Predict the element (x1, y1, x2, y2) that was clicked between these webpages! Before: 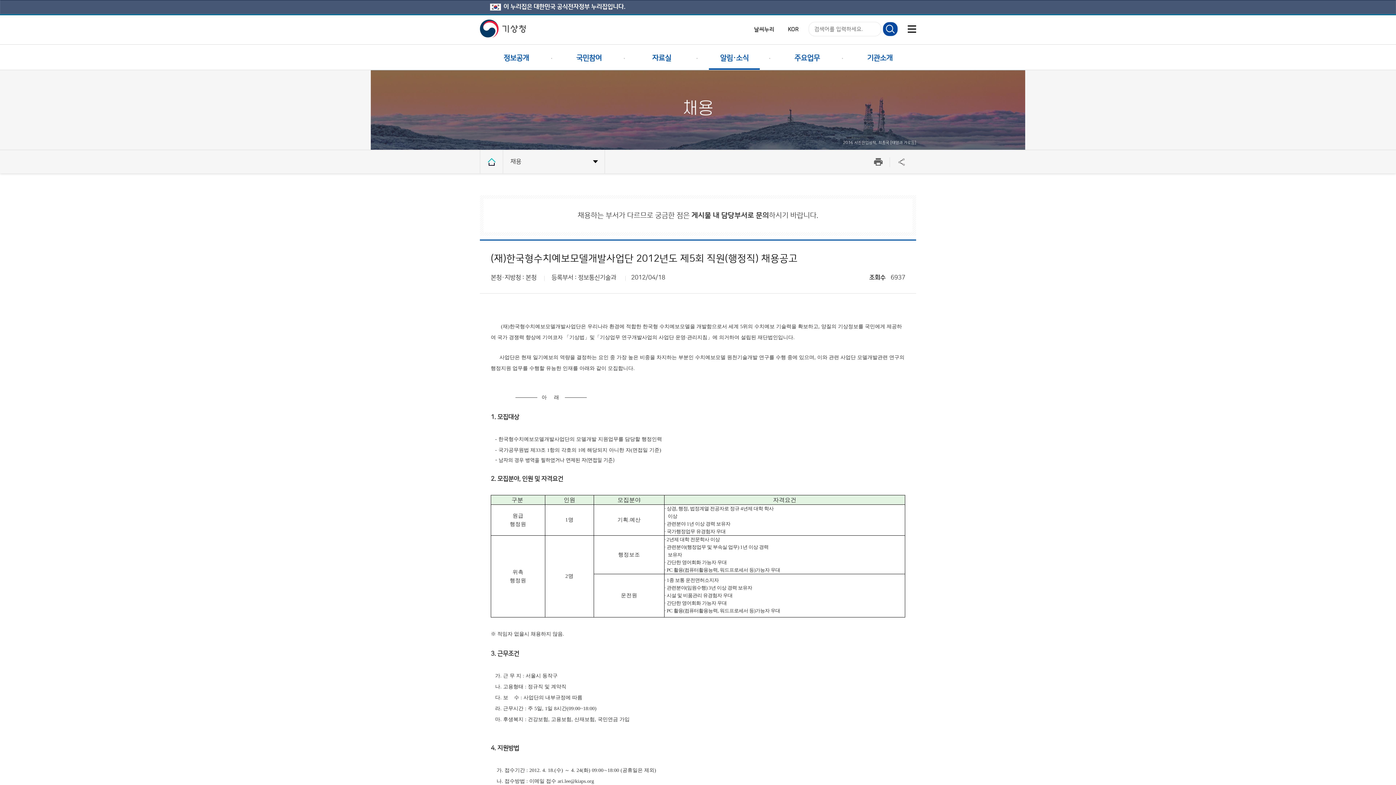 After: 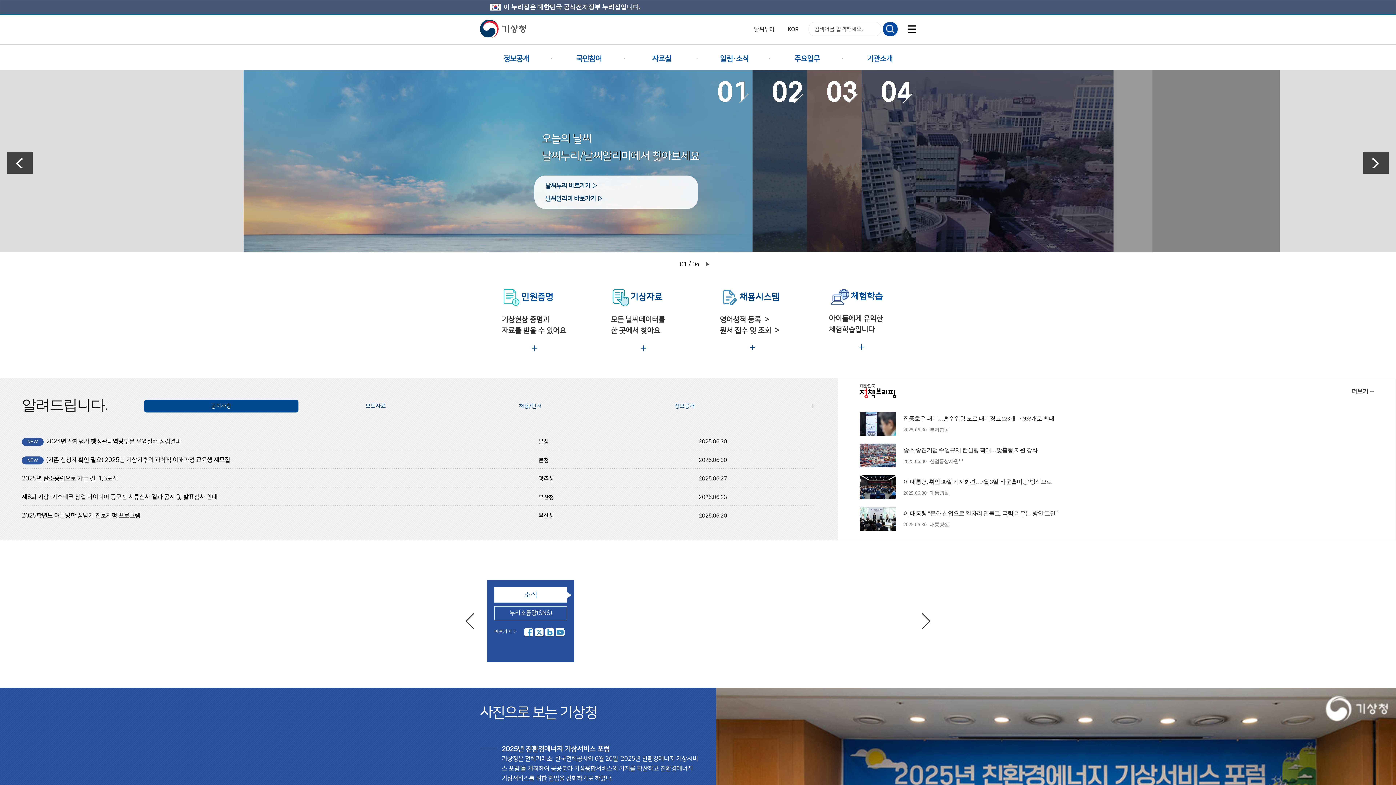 Action: bbox: (480, 19, 525, 37) label: 기상청